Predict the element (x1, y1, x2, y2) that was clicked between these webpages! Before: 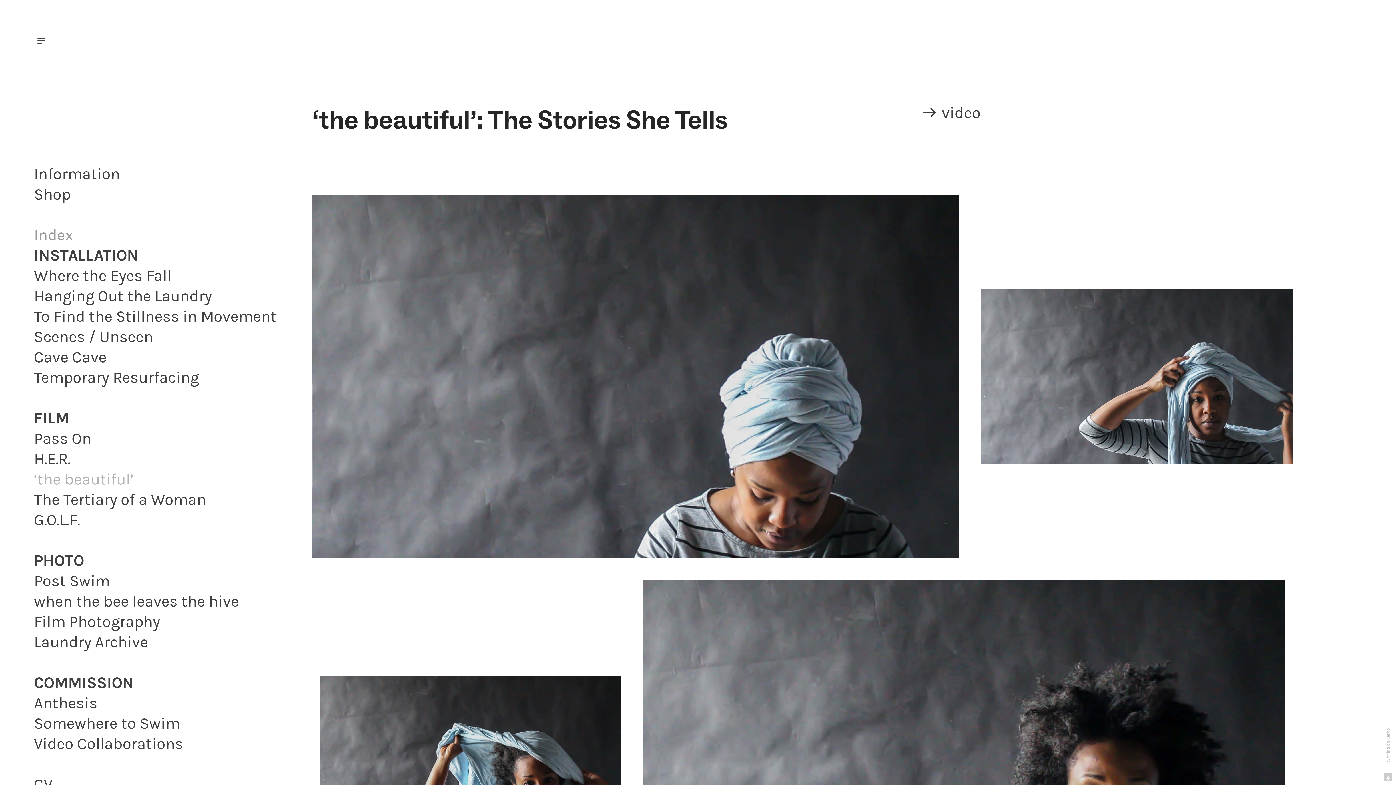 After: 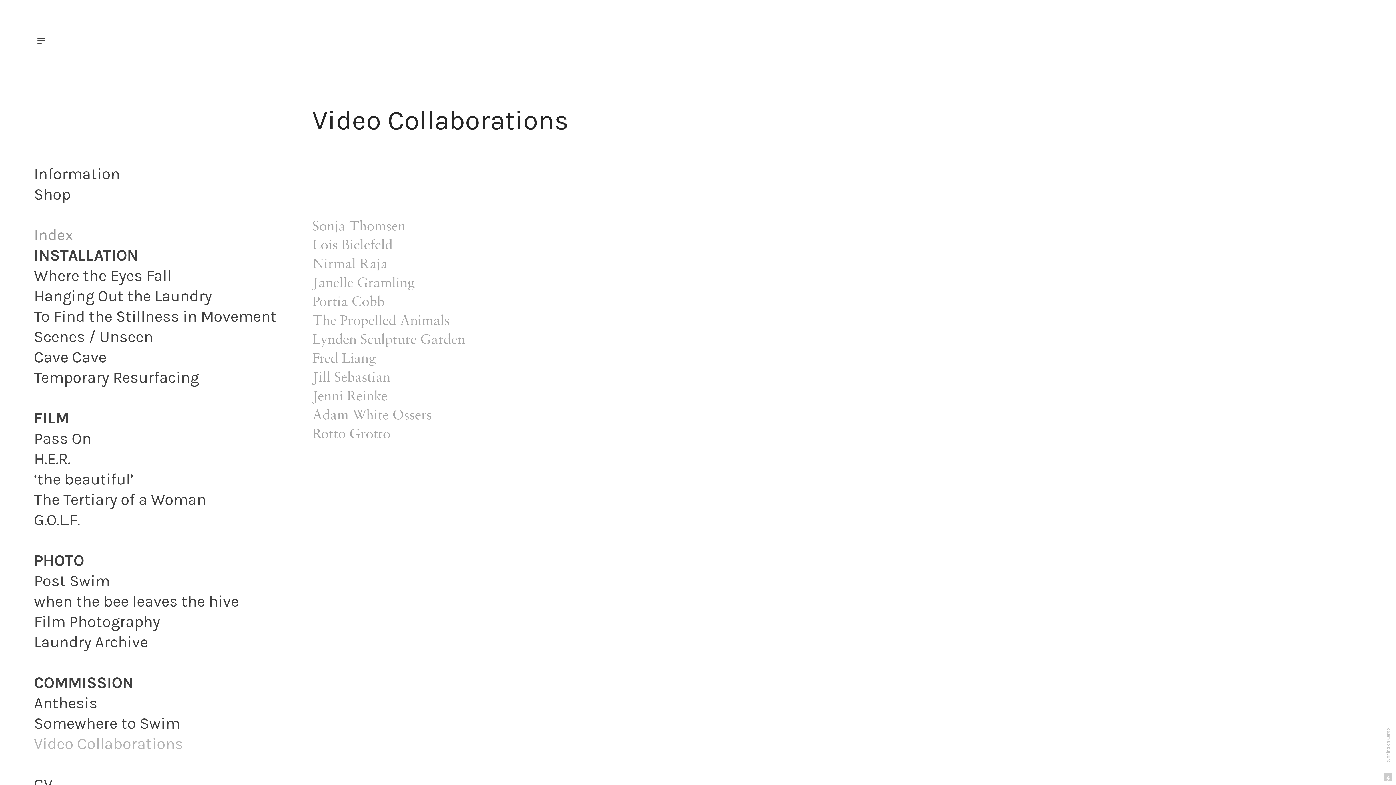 Action: bbox: (33, 734, 183, 753) label: Video Collaborations